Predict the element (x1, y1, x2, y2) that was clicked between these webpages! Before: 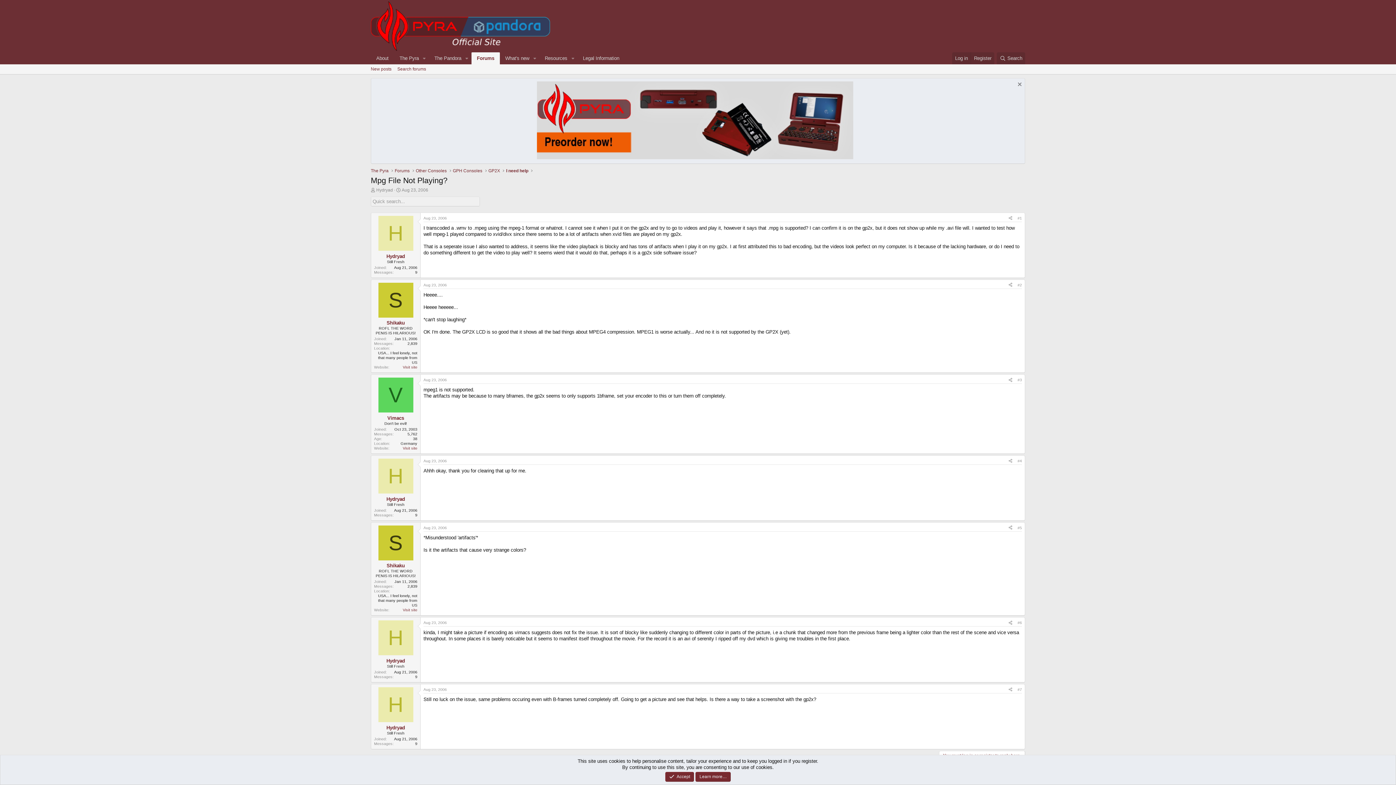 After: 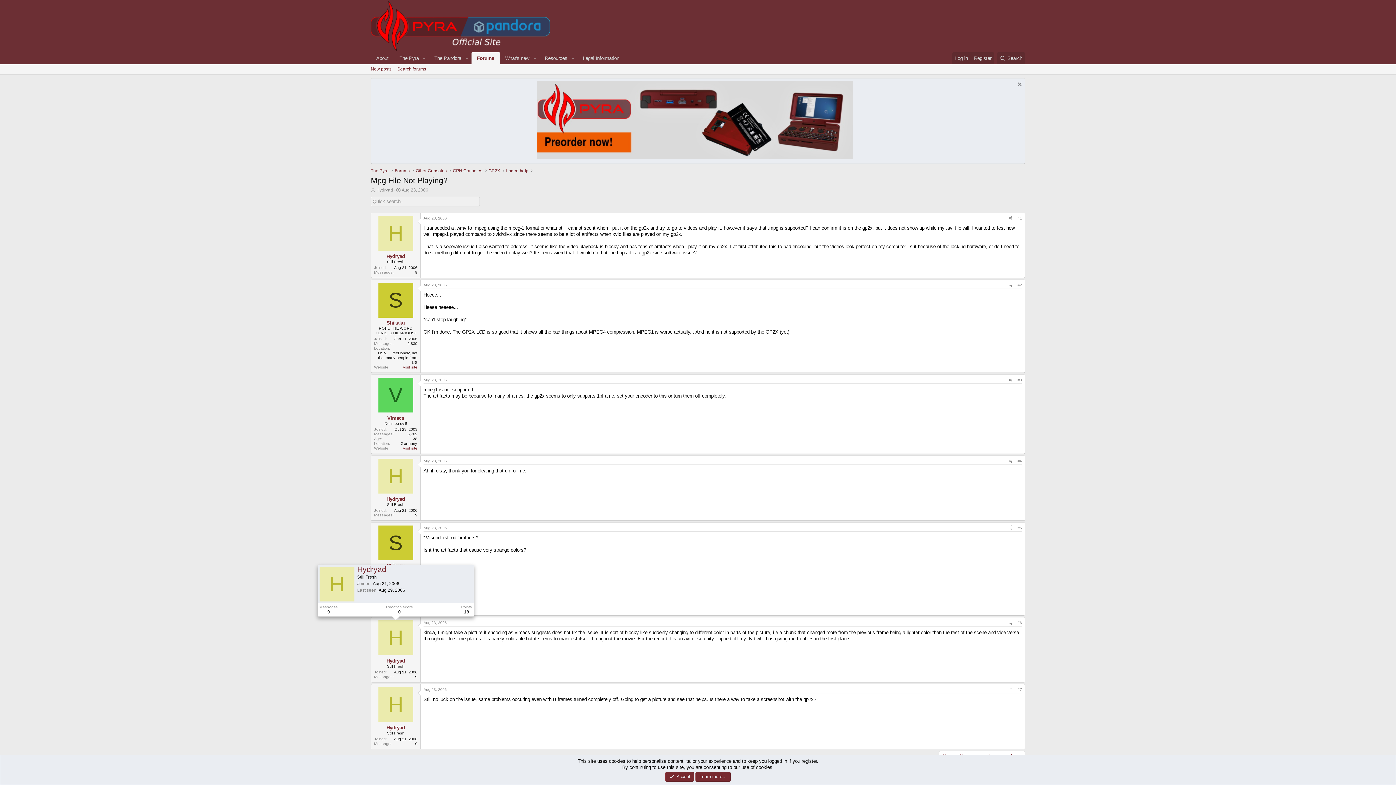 Action: label: H bbox: (378, 620, 413, 655)